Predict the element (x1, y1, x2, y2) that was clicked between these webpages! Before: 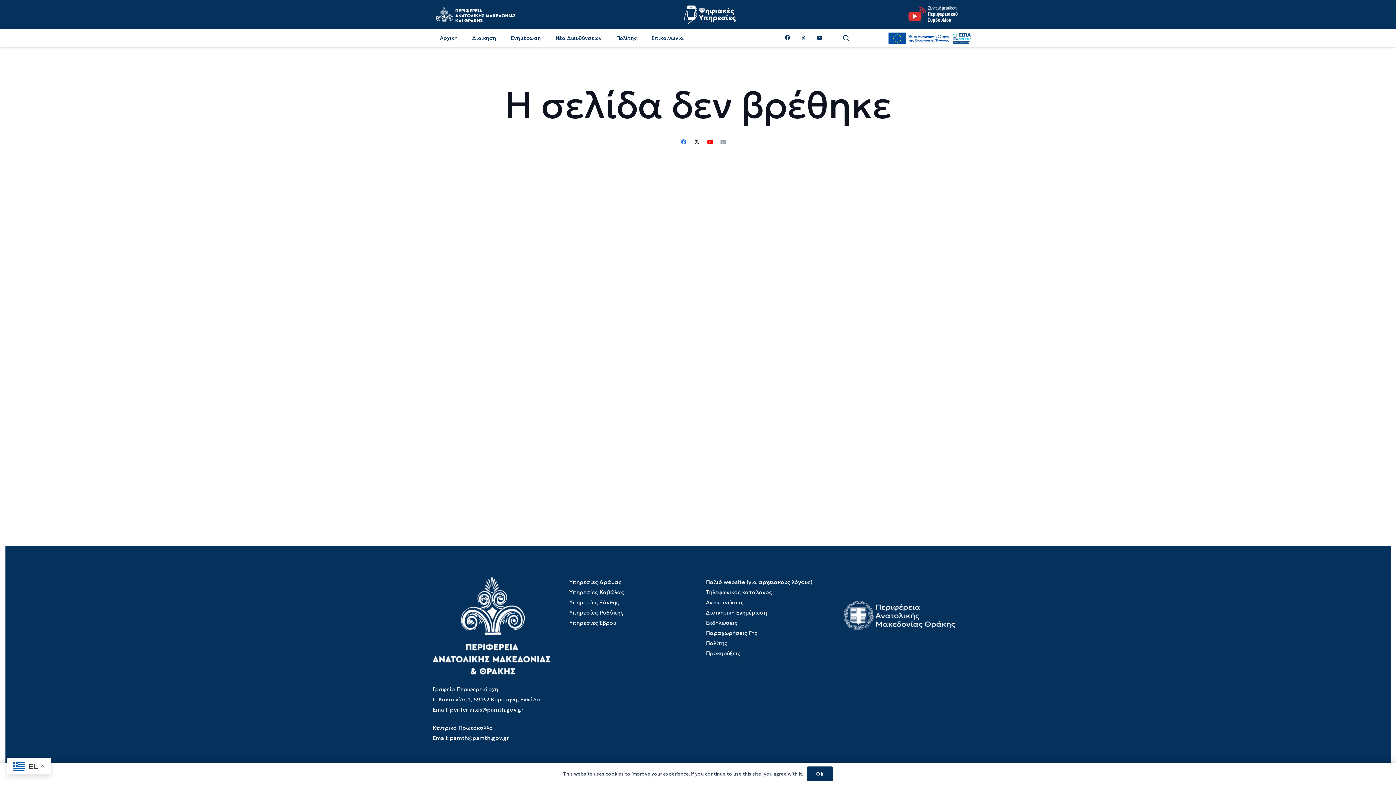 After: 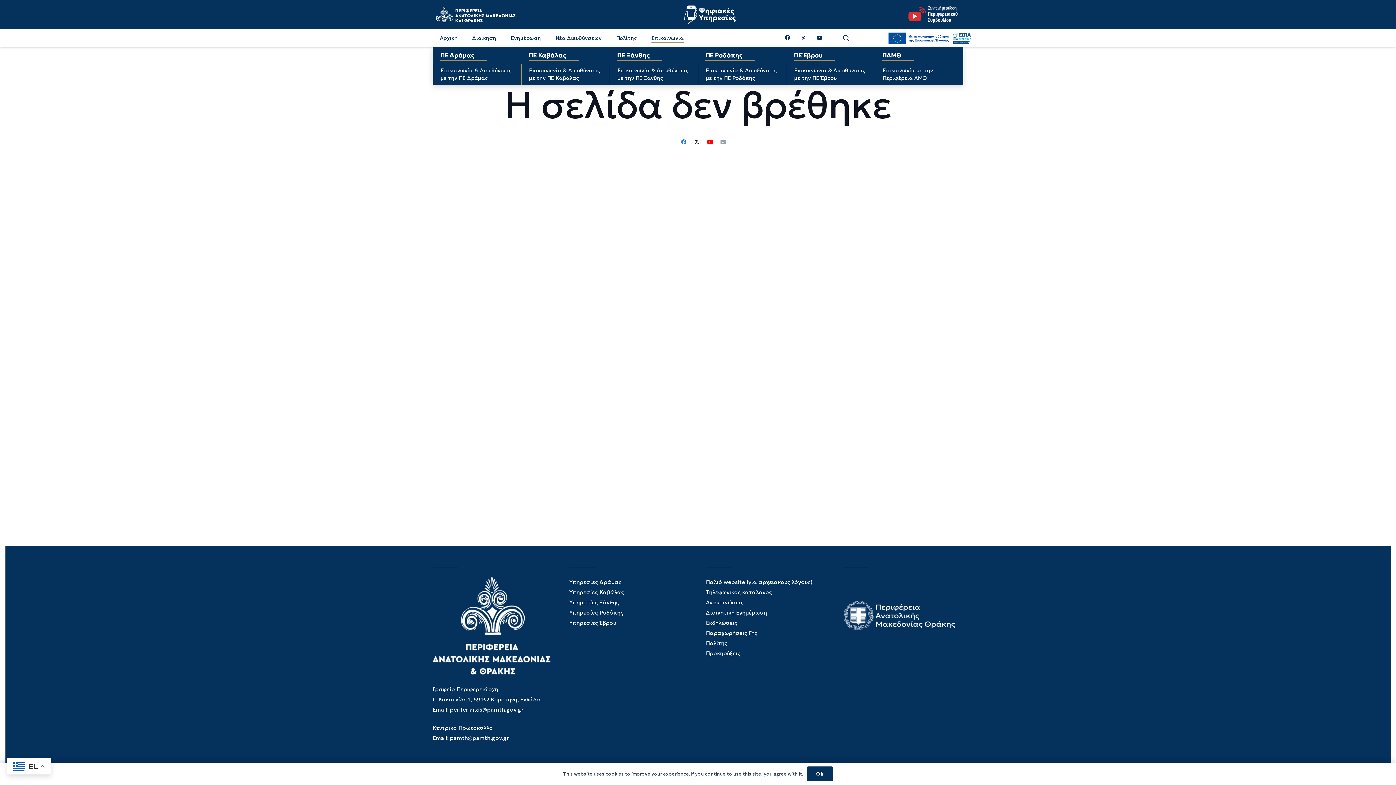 Action: bbox: (644, 29, 691, 47) label: Επικοινωνία